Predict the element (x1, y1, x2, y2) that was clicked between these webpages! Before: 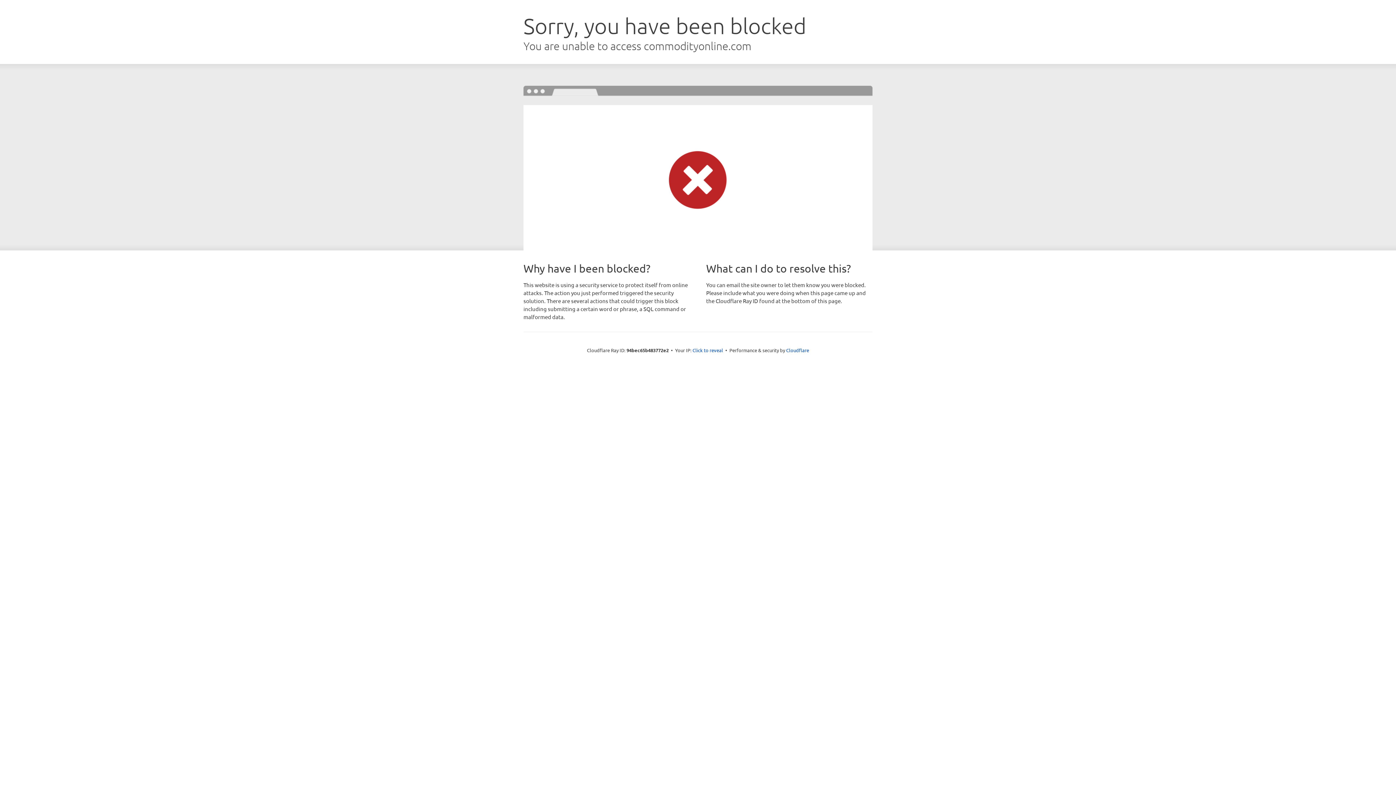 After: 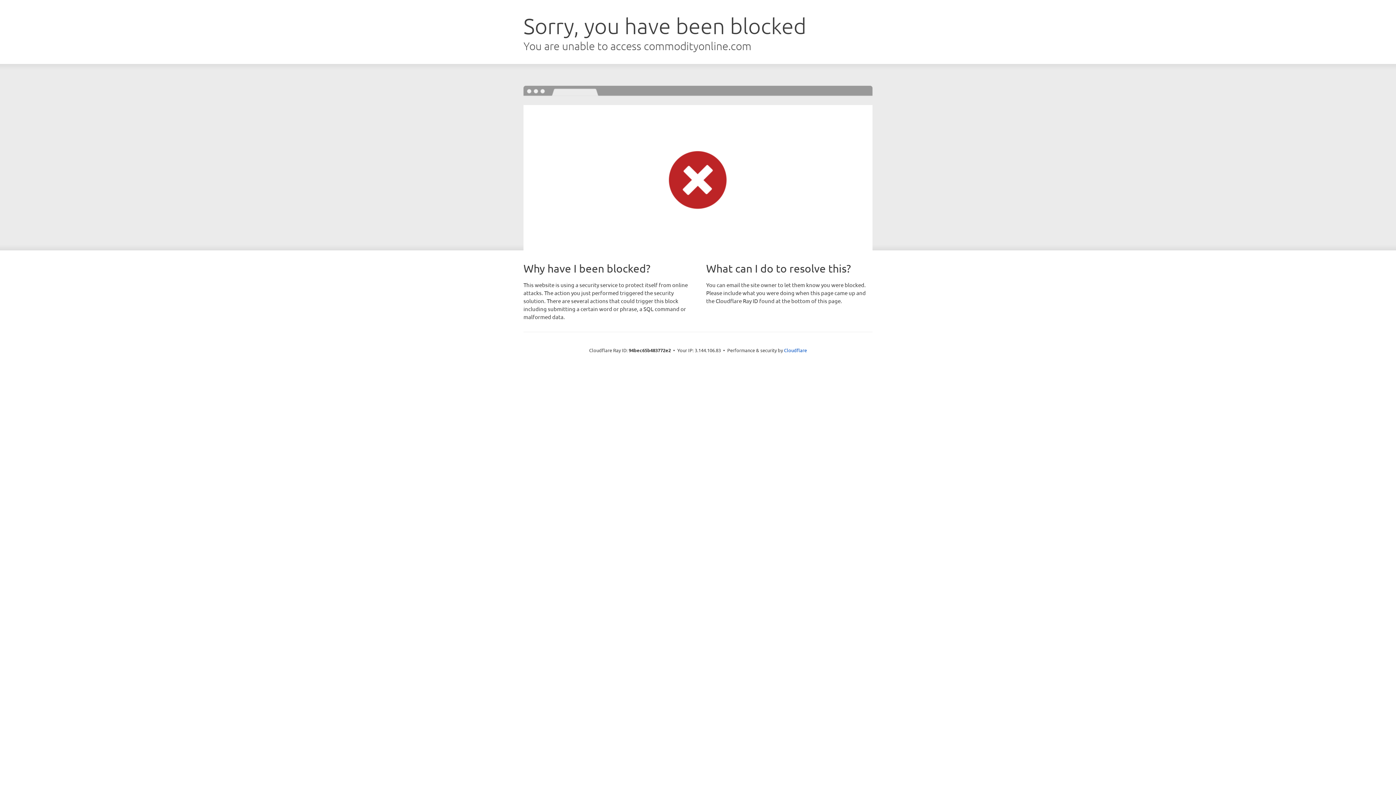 Action: label: Click to reveal bbox: (692, 346, 723, 353)